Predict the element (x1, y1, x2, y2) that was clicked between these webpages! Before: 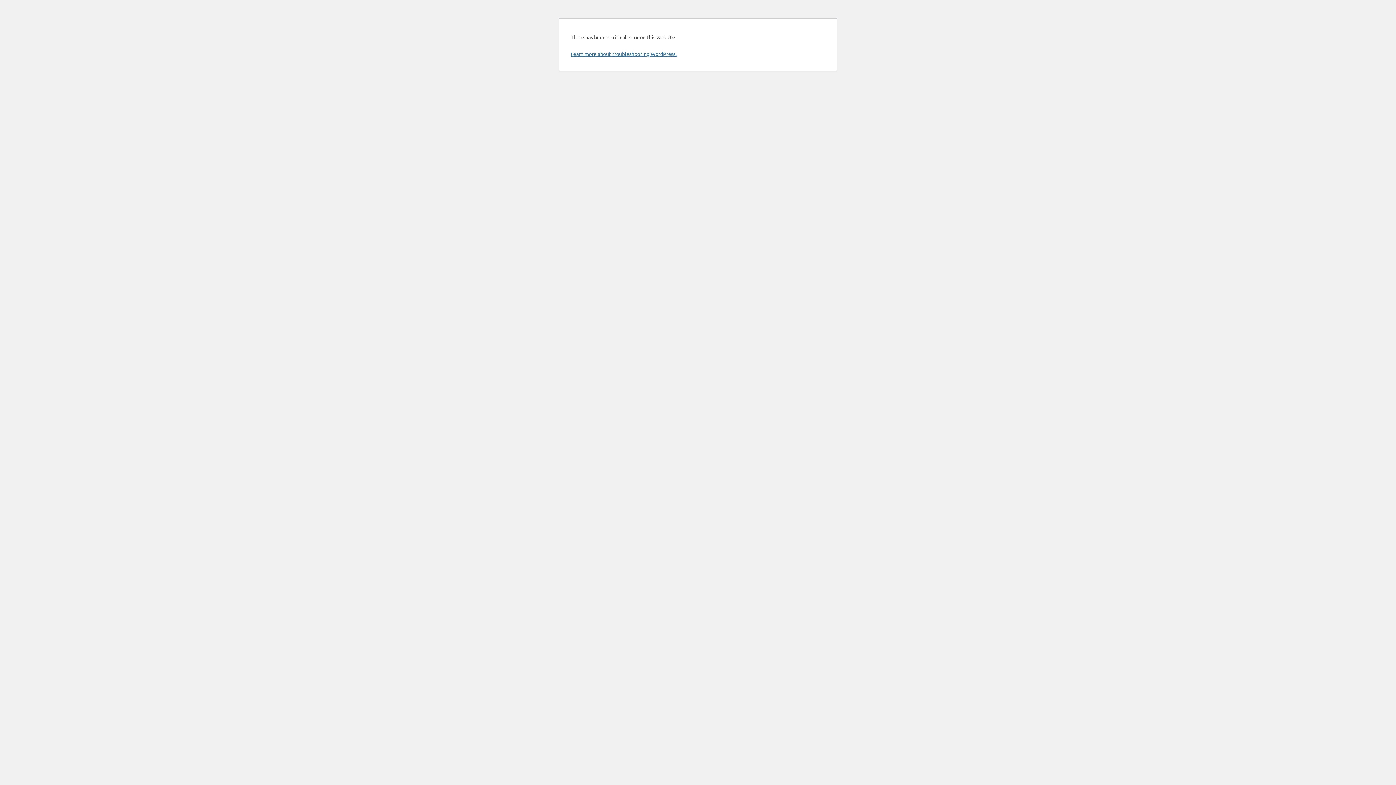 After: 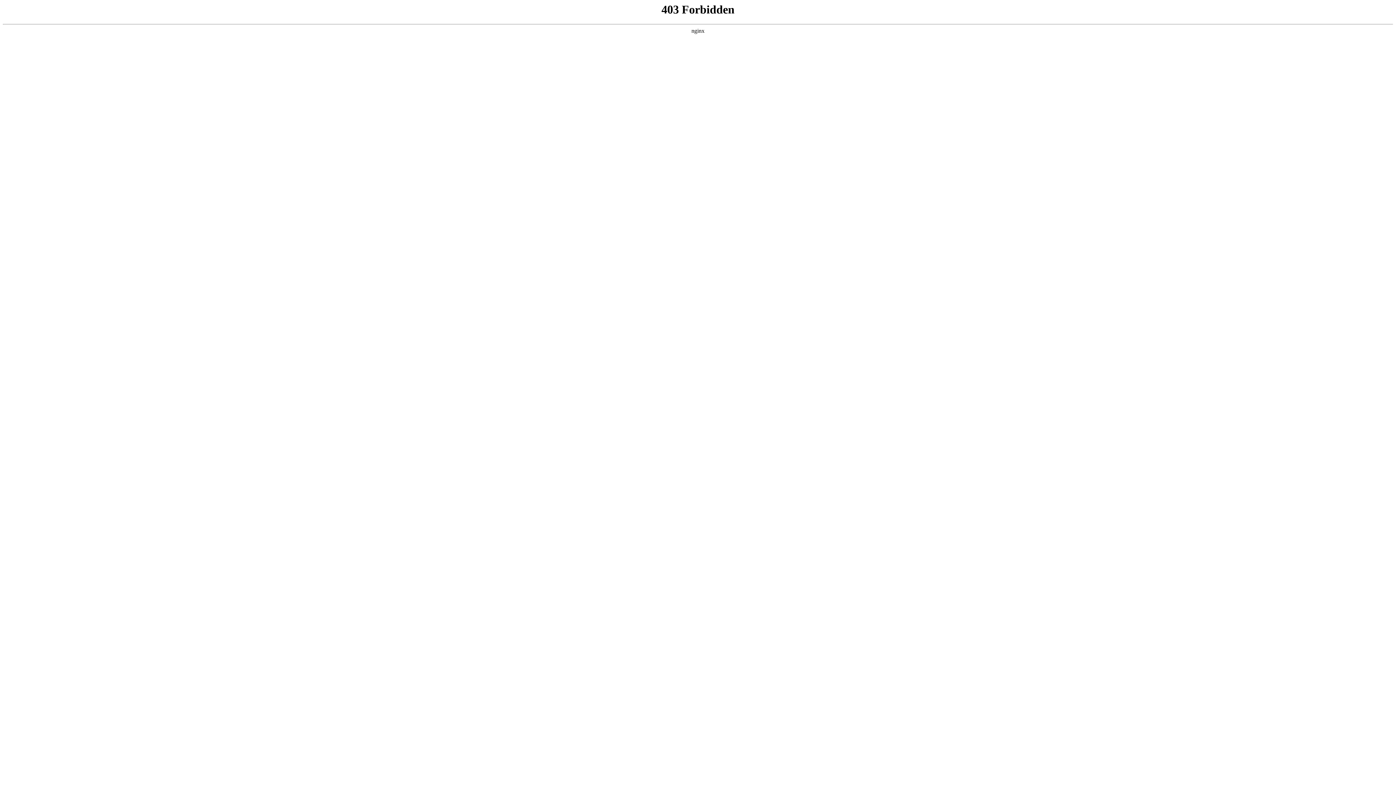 Action: label: Learn more about troubleshooting WordPress. bbox: (570, 50, 676, 57)